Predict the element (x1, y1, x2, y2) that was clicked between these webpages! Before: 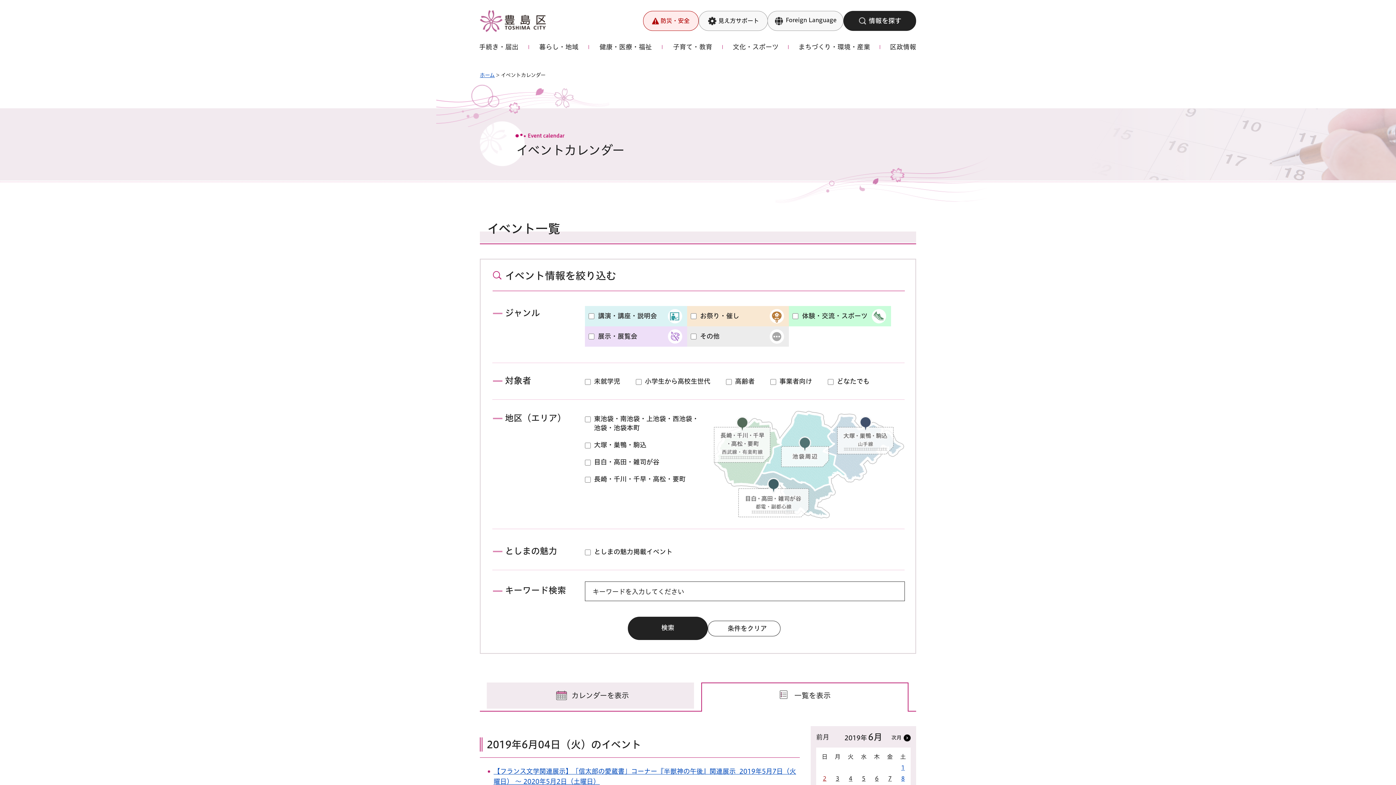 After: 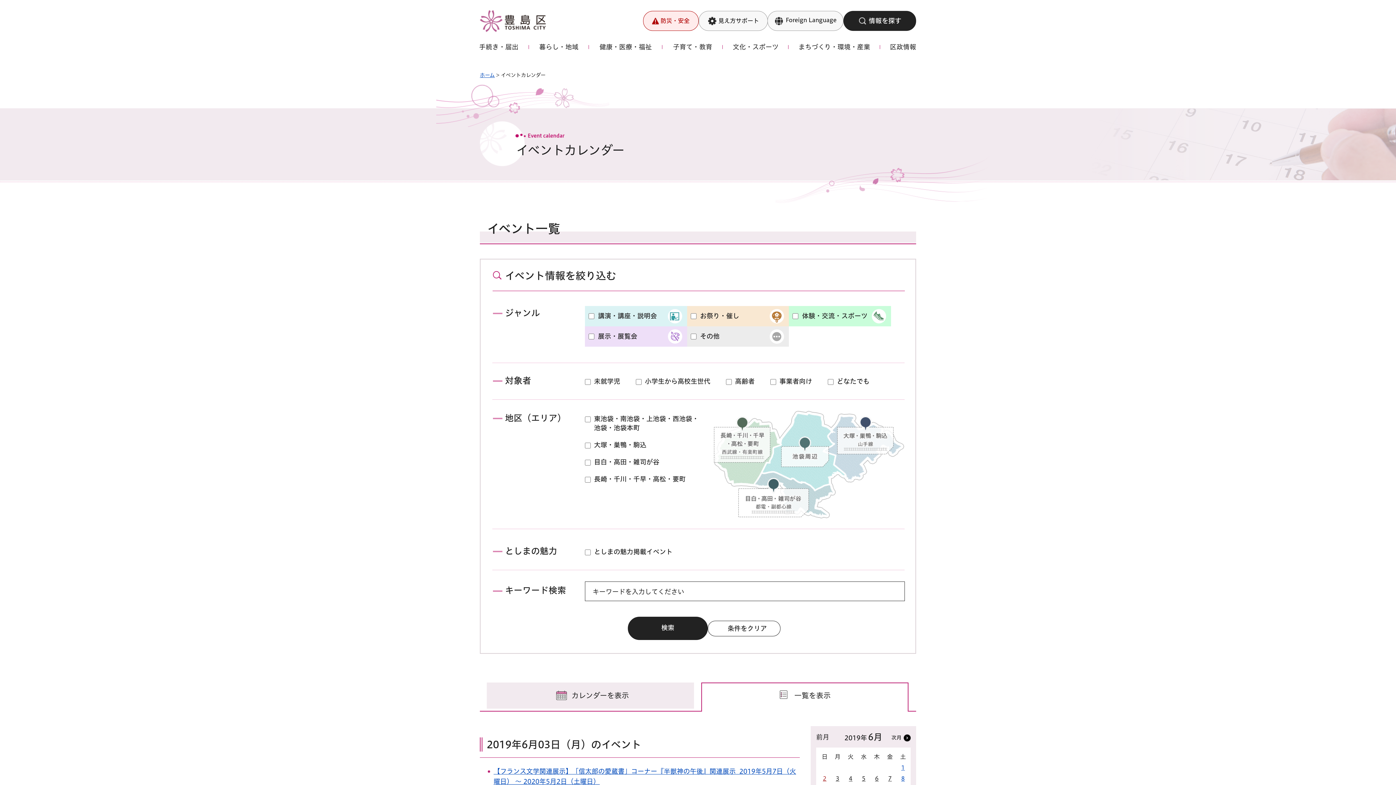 Action: label: 3 bbox: (831, 775, 844, 782)